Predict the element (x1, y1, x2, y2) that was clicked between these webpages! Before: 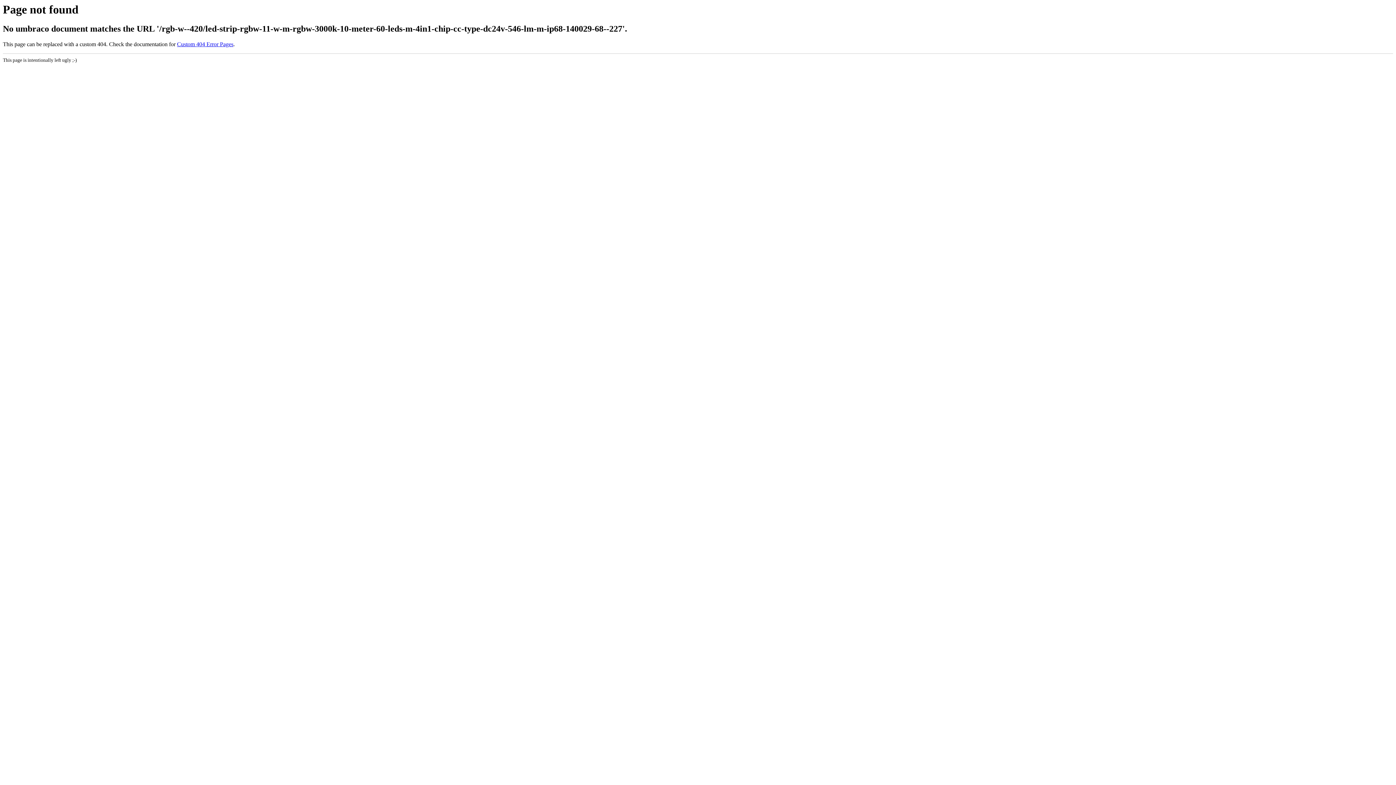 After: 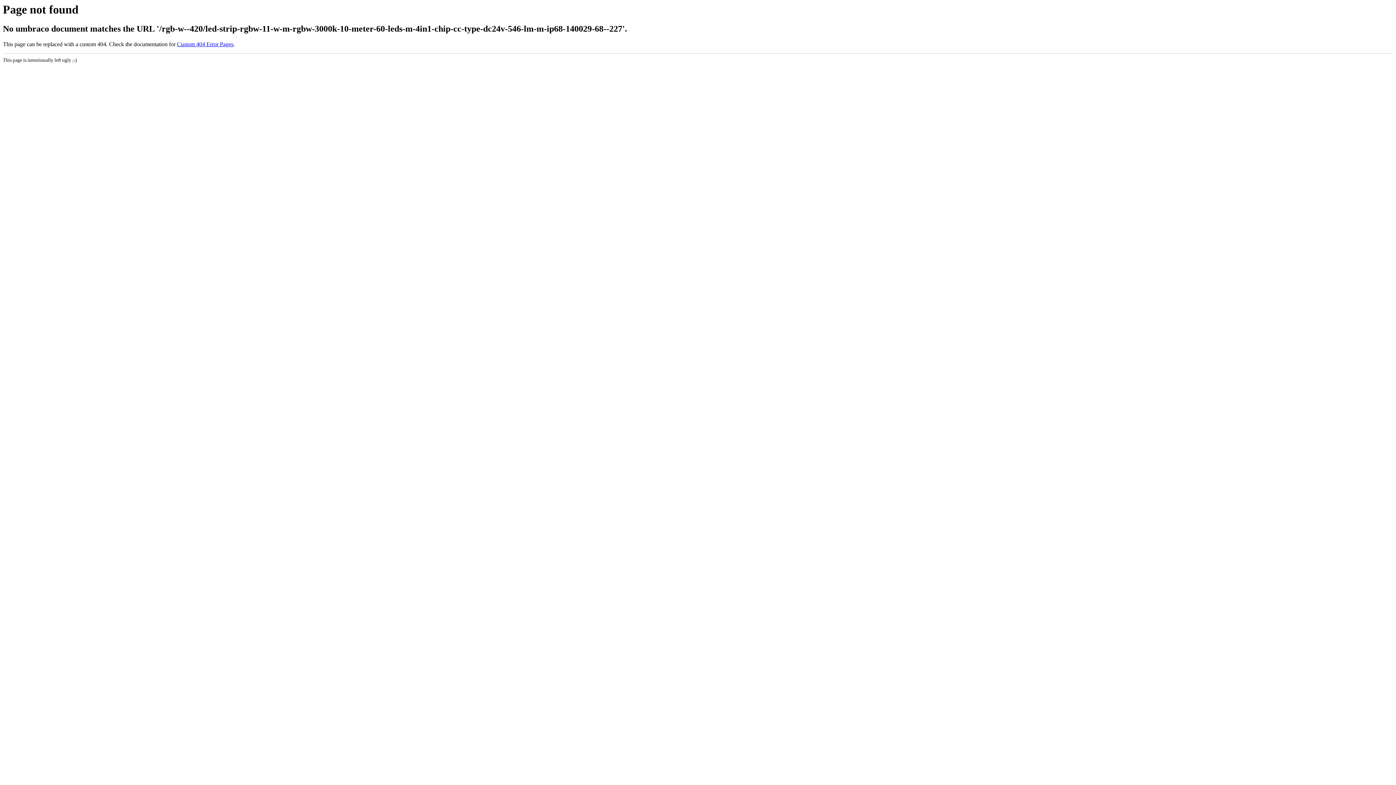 Action: label: Custom 404 Error Pages bbox: (177, 41, 233, 47)